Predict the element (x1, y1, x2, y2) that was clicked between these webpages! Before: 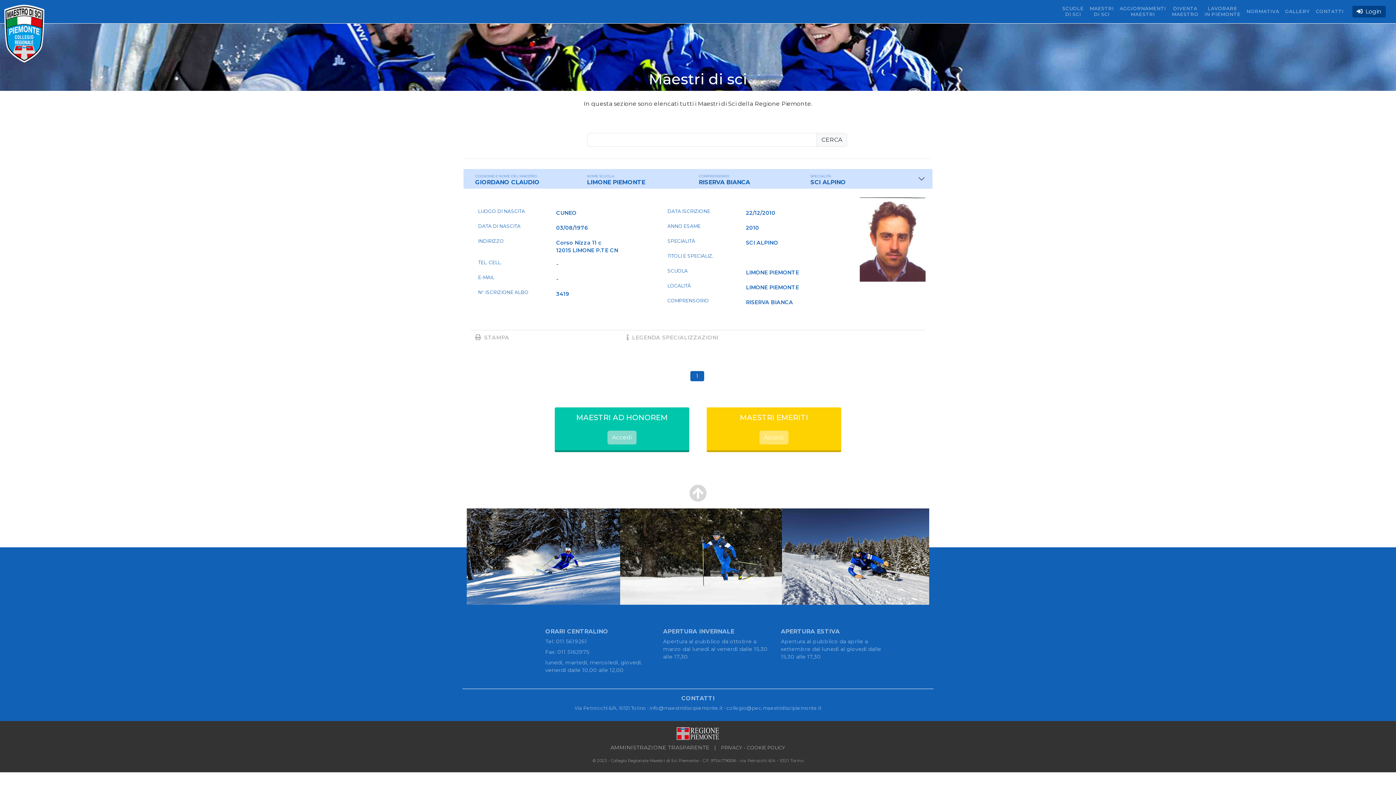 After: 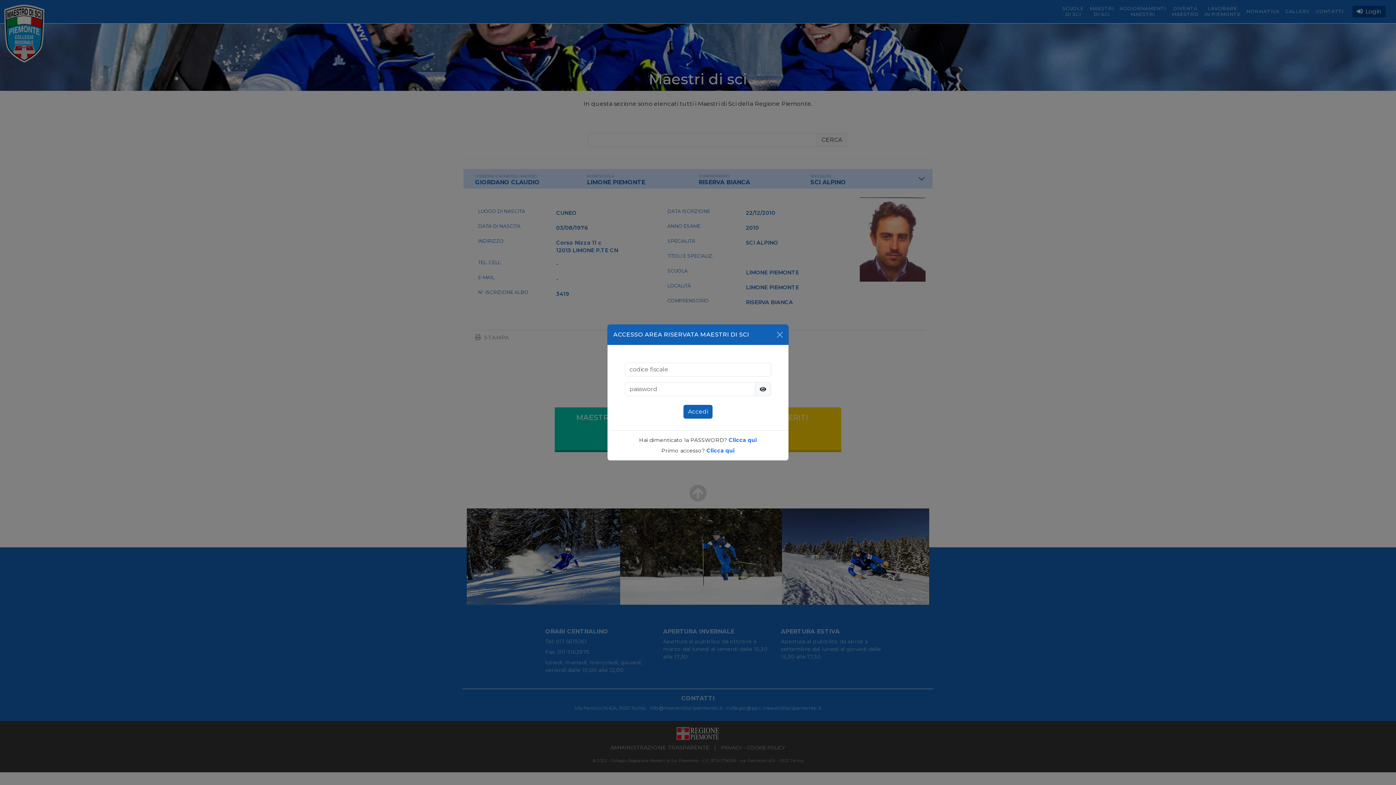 Action: bbox: (1352, 5, 1386, 17) label:   Login